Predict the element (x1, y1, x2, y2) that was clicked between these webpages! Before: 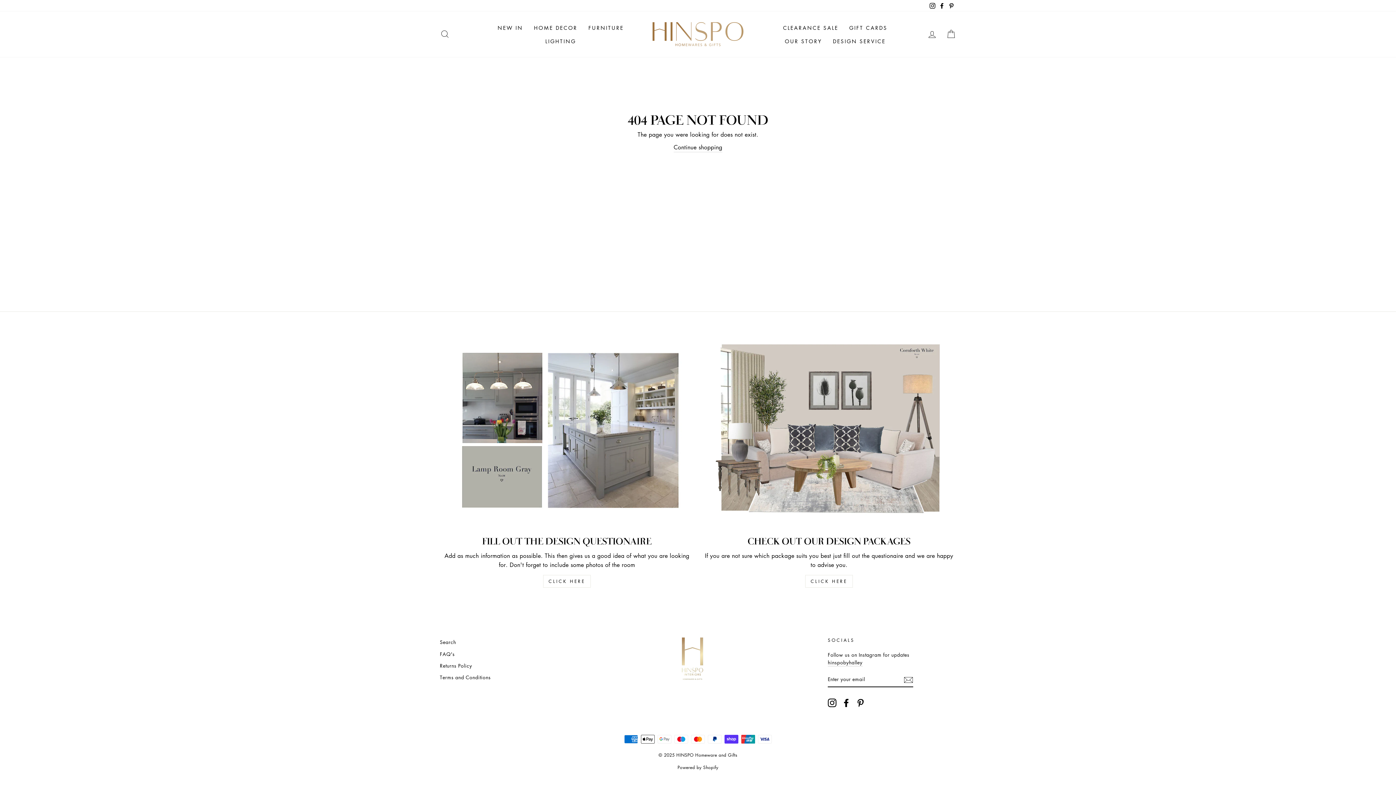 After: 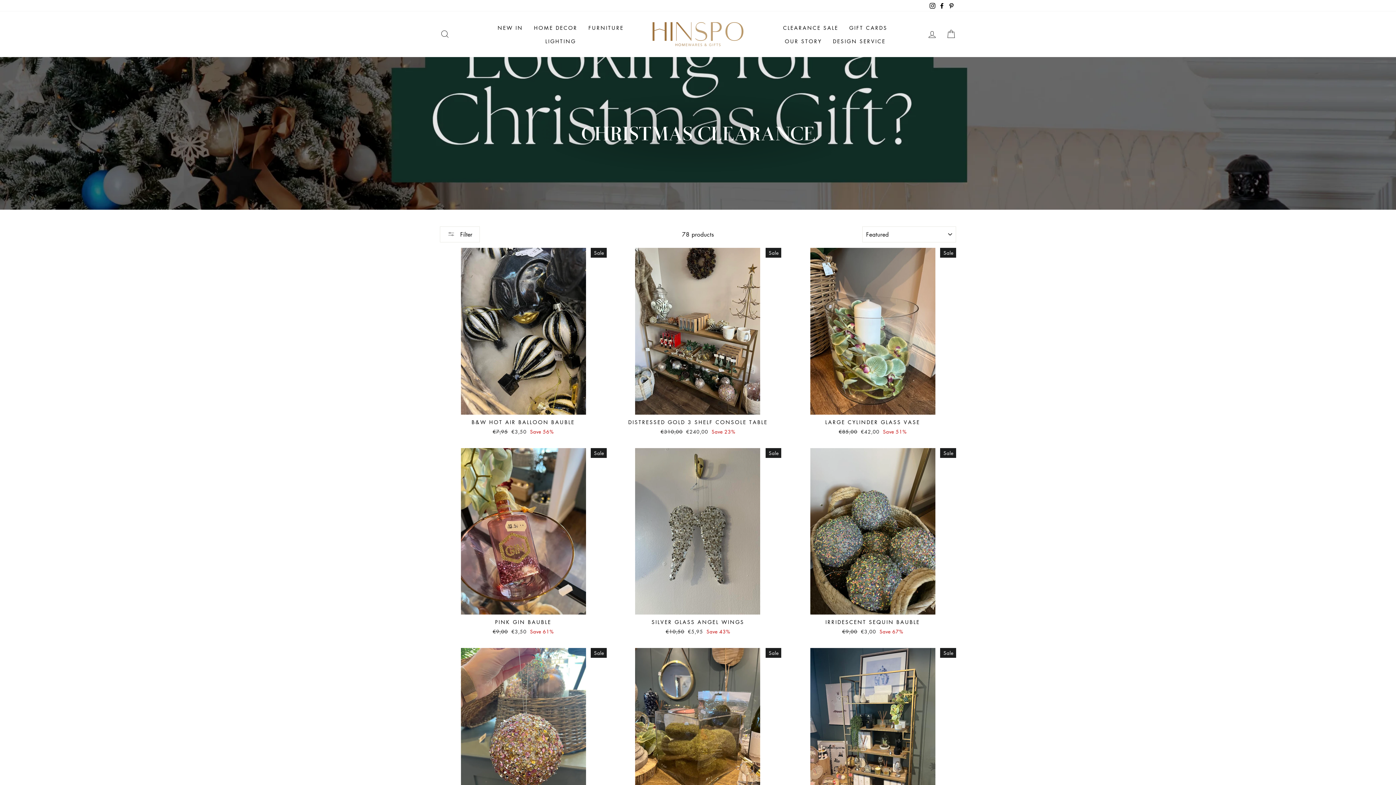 Action: bbox: (777, 20, 844, 34) label: CLEARANCE SALE